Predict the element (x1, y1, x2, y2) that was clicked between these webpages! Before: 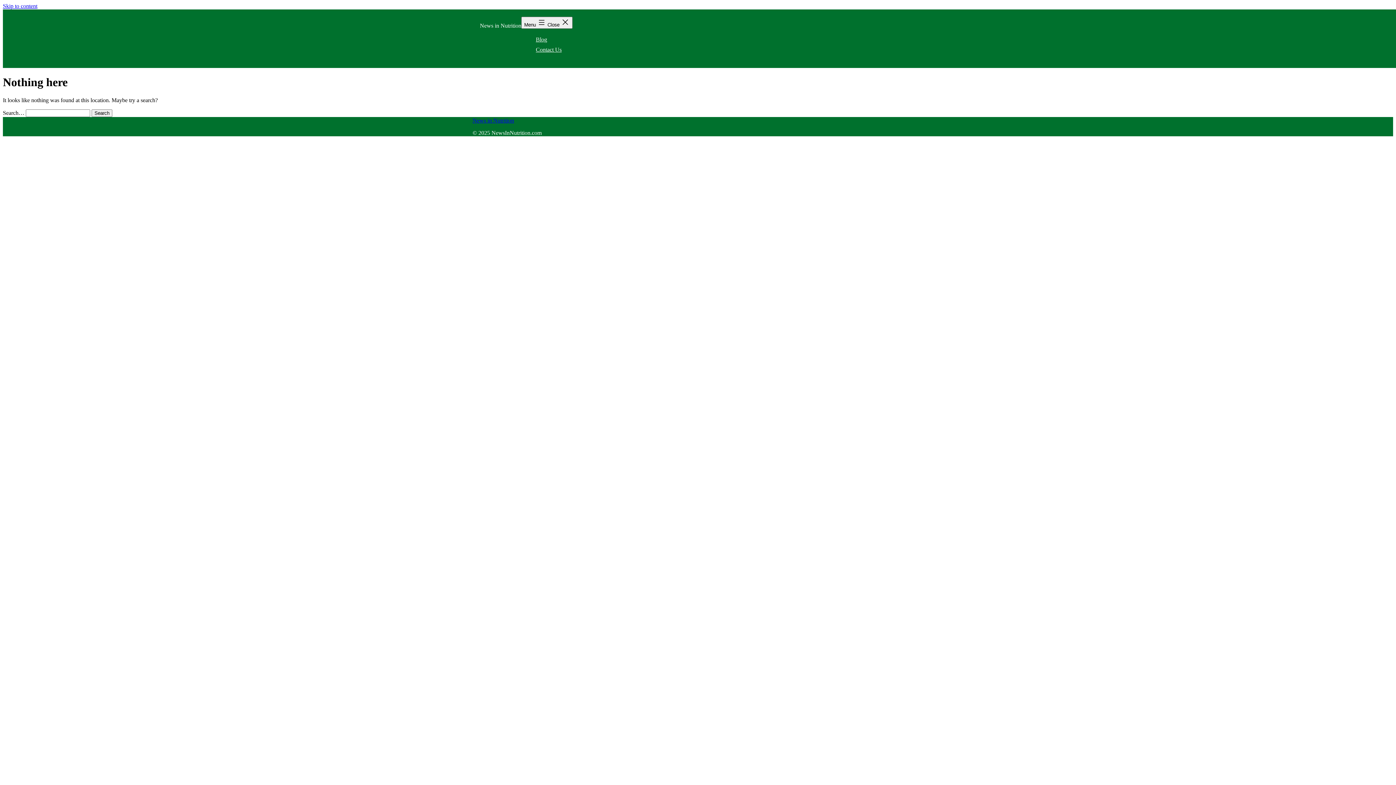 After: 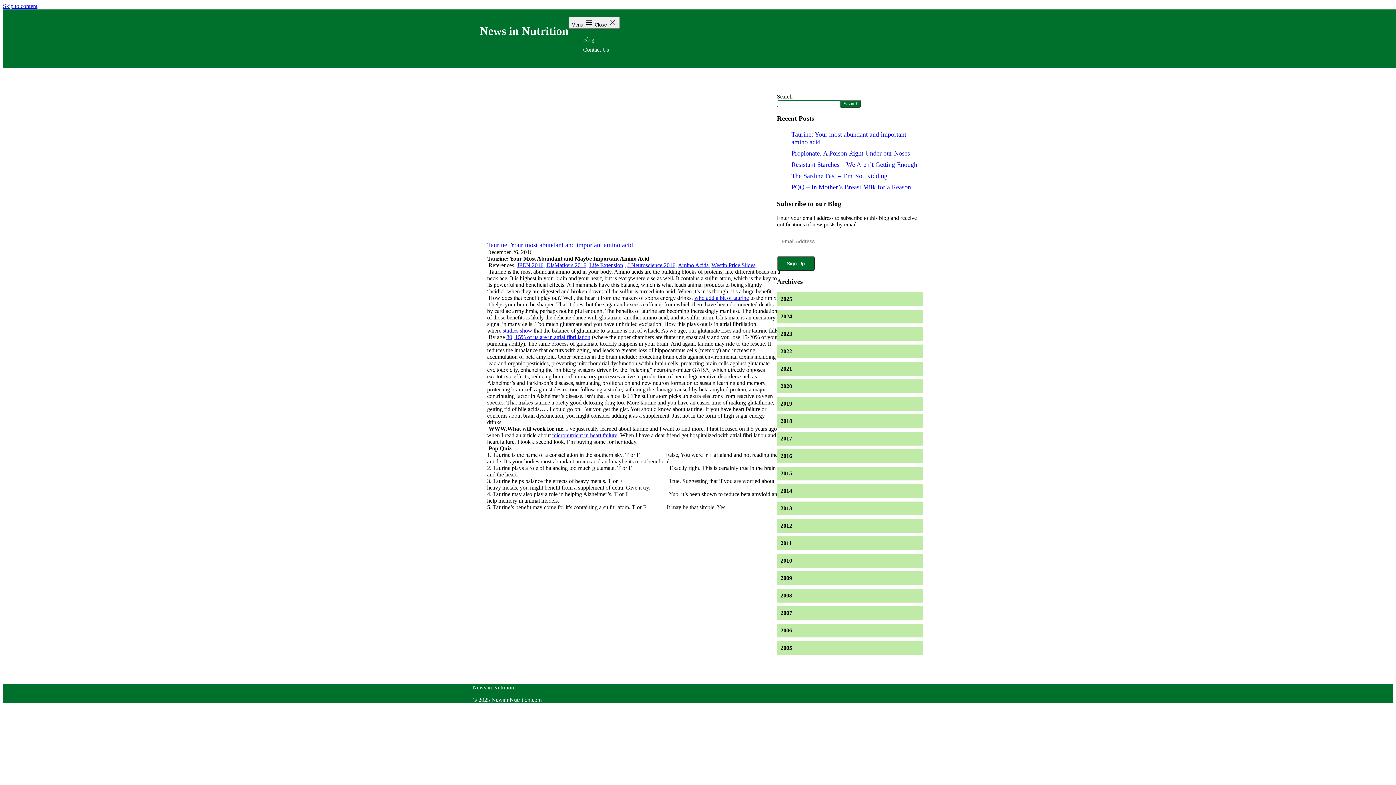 Action: bbox: (480, 22, 521, 28) label: News in Nutrition